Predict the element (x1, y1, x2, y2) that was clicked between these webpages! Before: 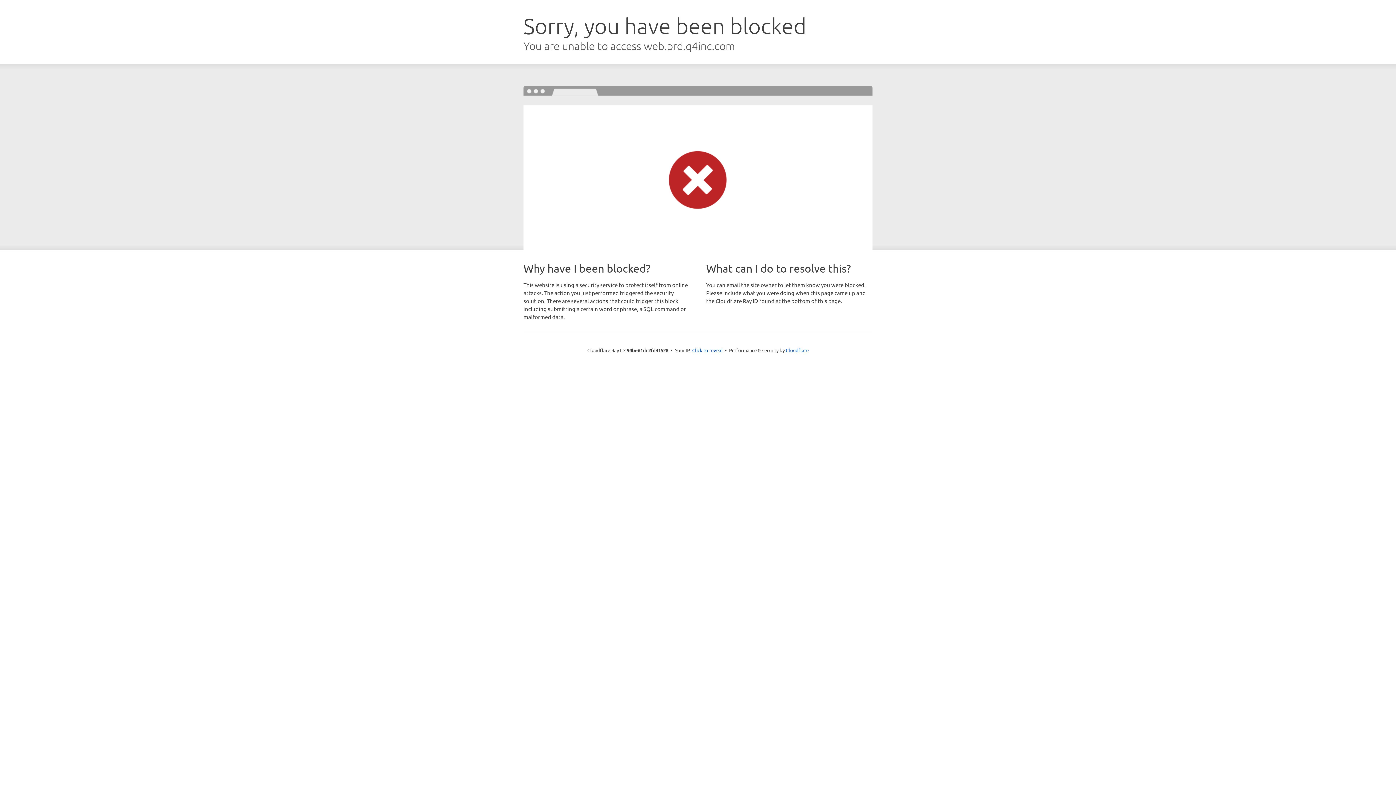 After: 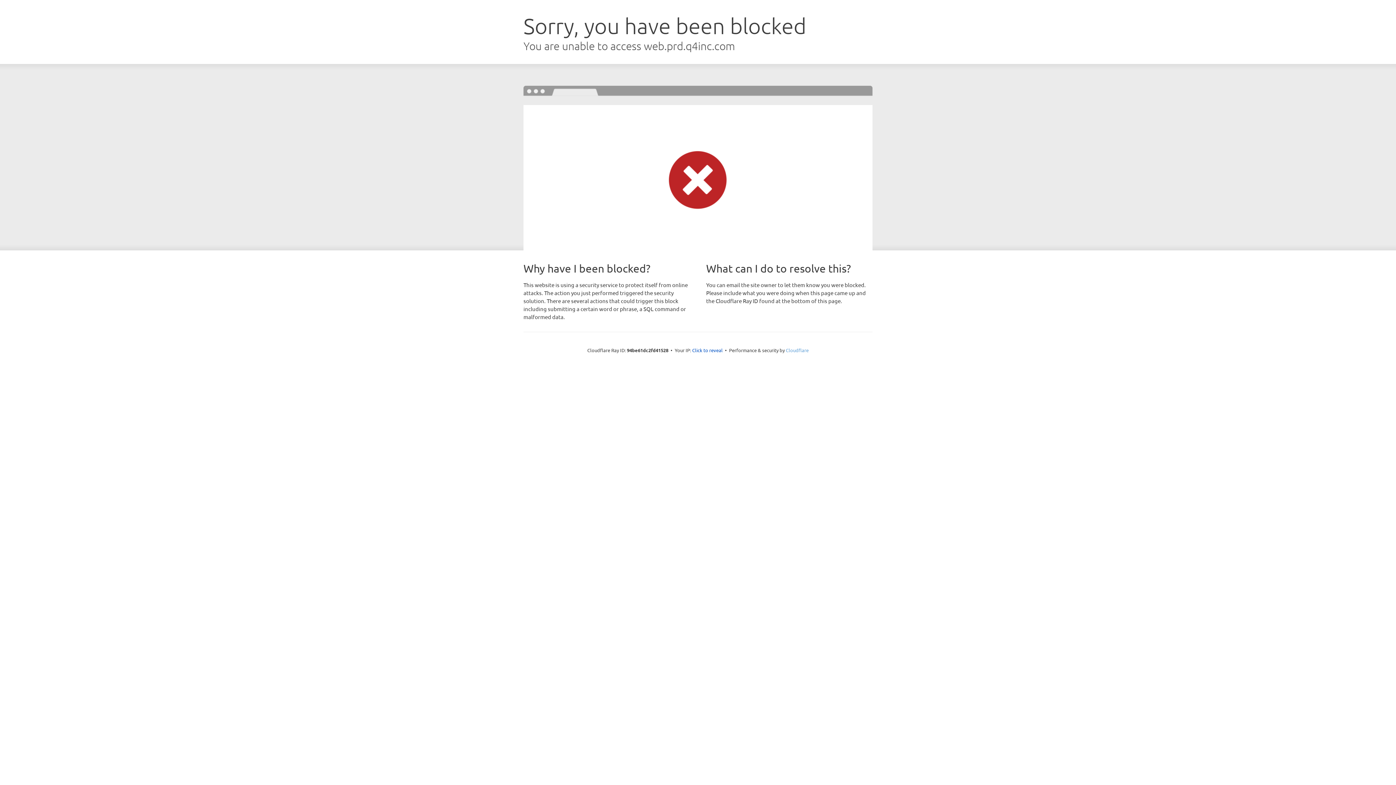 Action: bbox: (786, 347, 808, 353) label: Cloudflare